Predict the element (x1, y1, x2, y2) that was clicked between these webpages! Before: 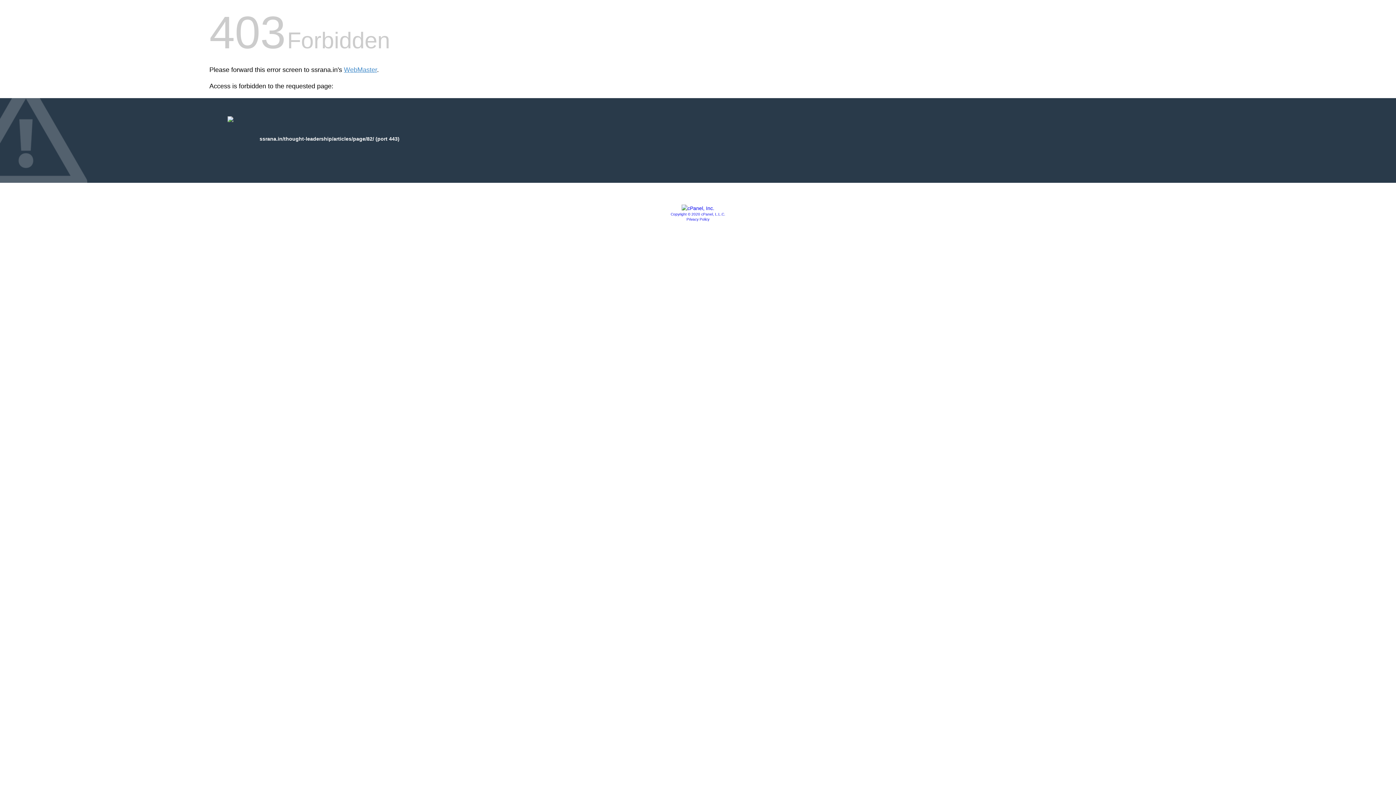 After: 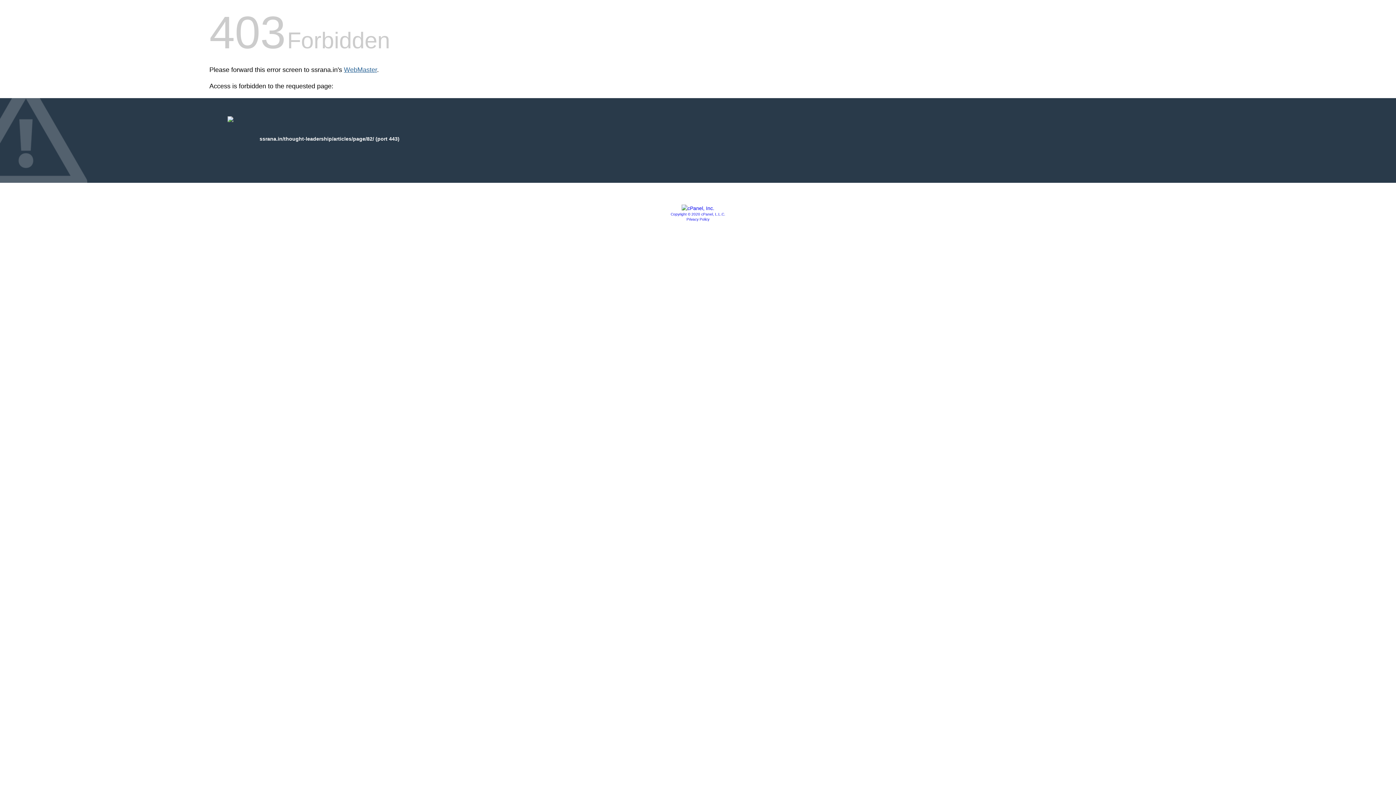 Action: bbox: (344, 66, 377, 73) label: WebMaster